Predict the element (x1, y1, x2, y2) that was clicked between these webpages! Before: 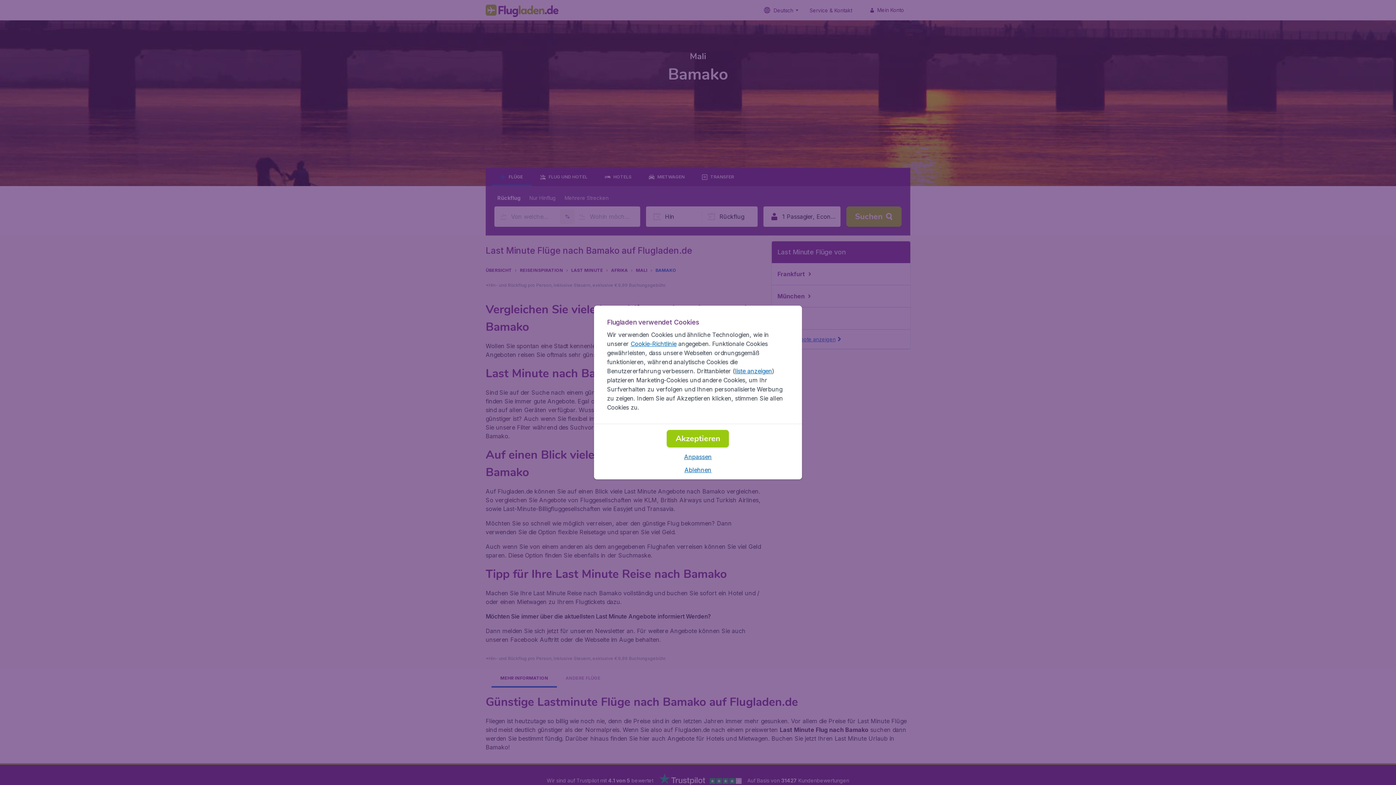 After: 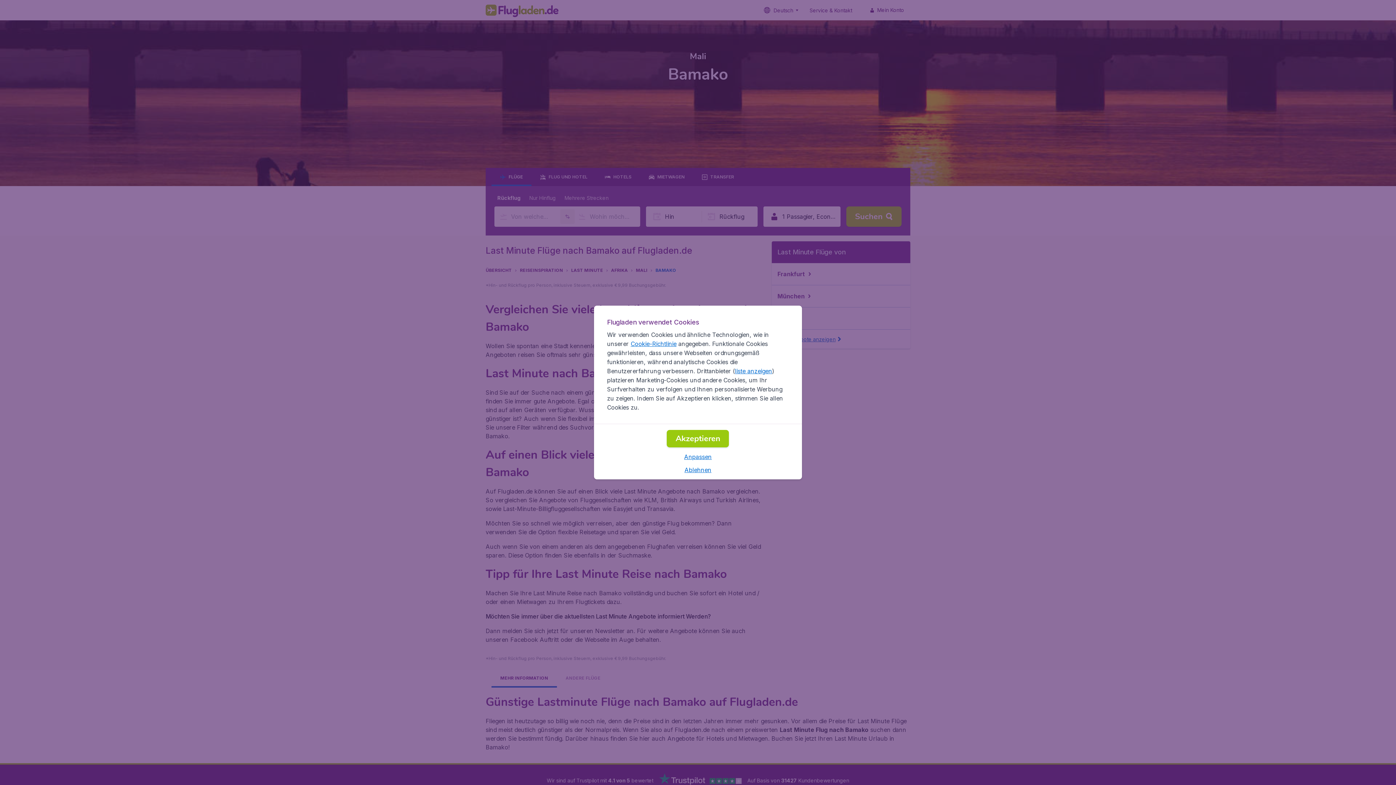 Action: label: Cookie-Richtlinie bbox: (630, 340, 676, 347)